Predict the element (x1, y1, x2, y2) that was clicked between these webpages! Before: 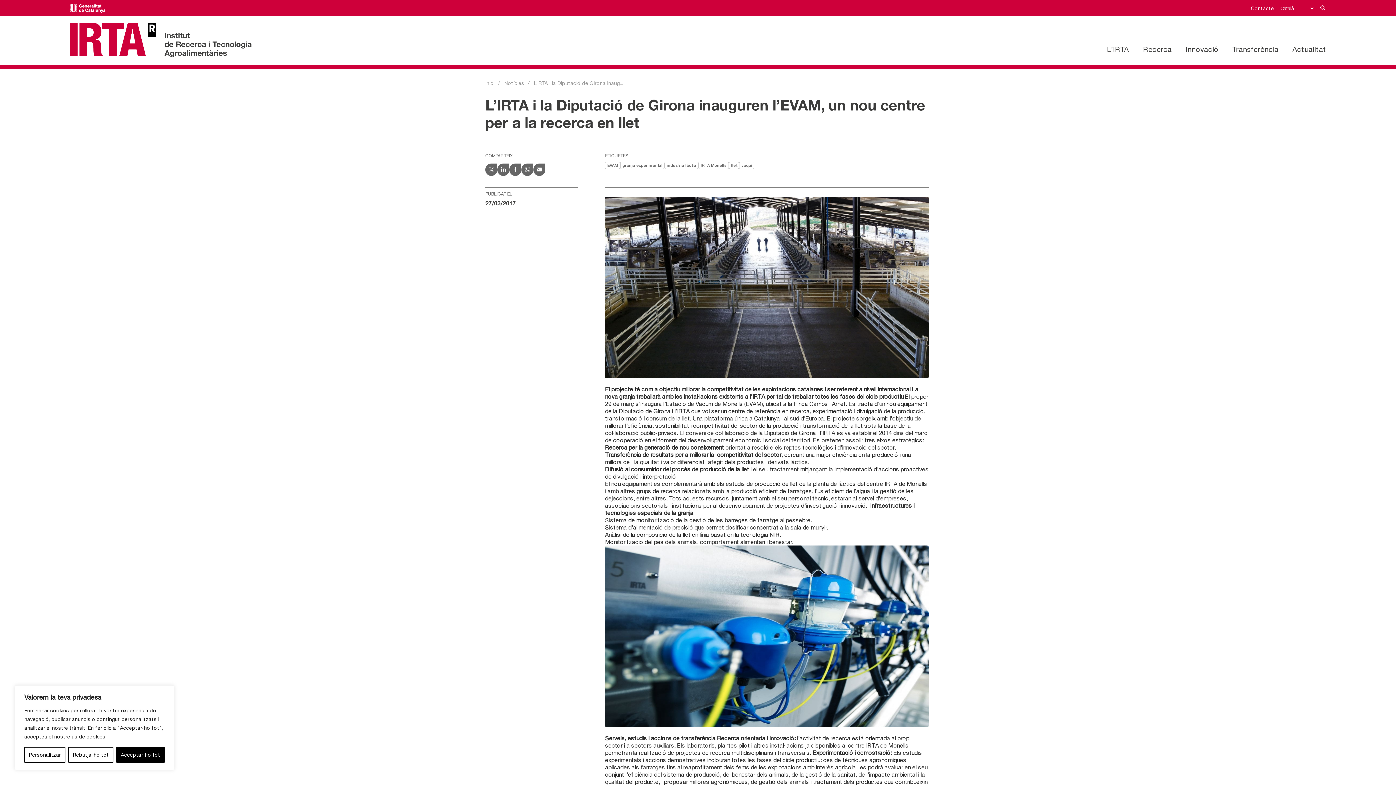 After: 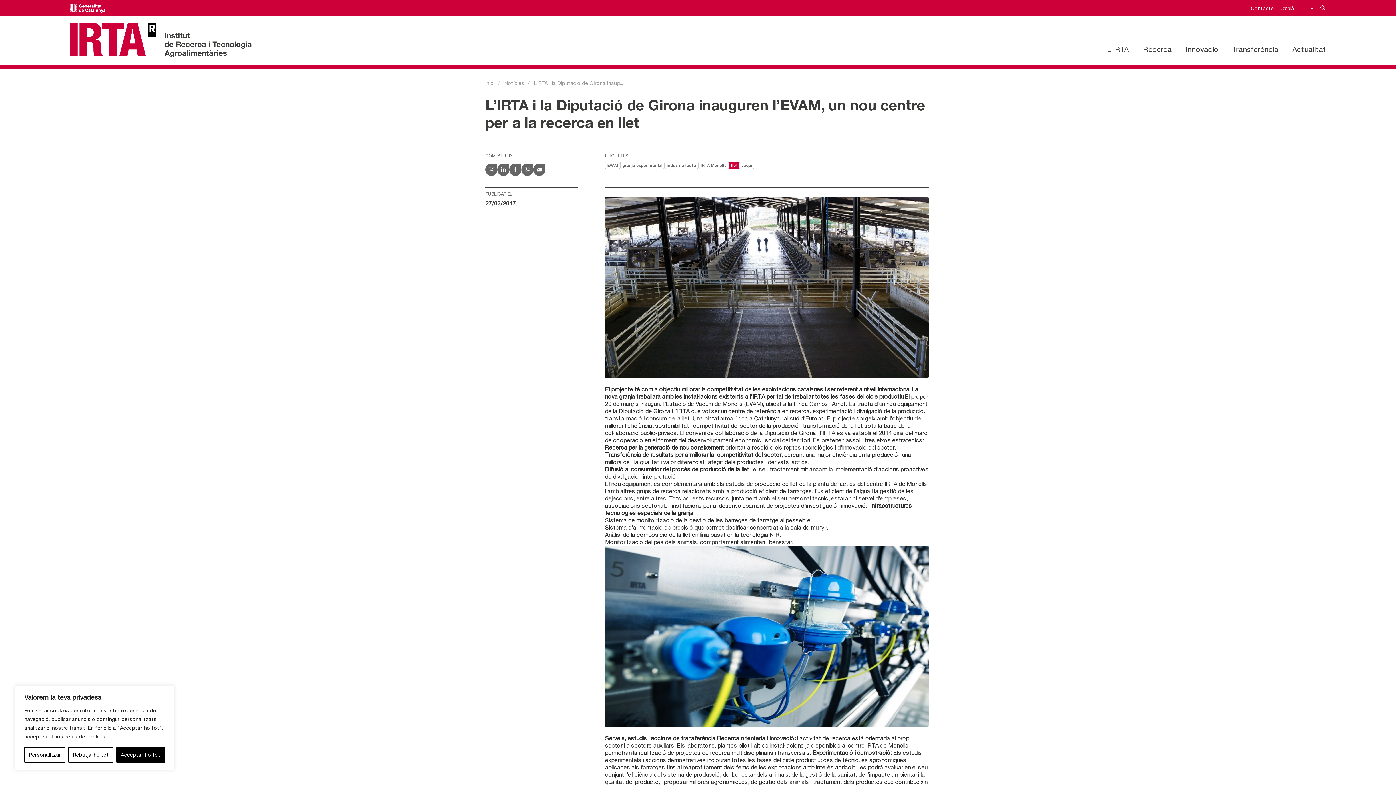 Action: bbox: (729, 161, 739, 169) label: llet